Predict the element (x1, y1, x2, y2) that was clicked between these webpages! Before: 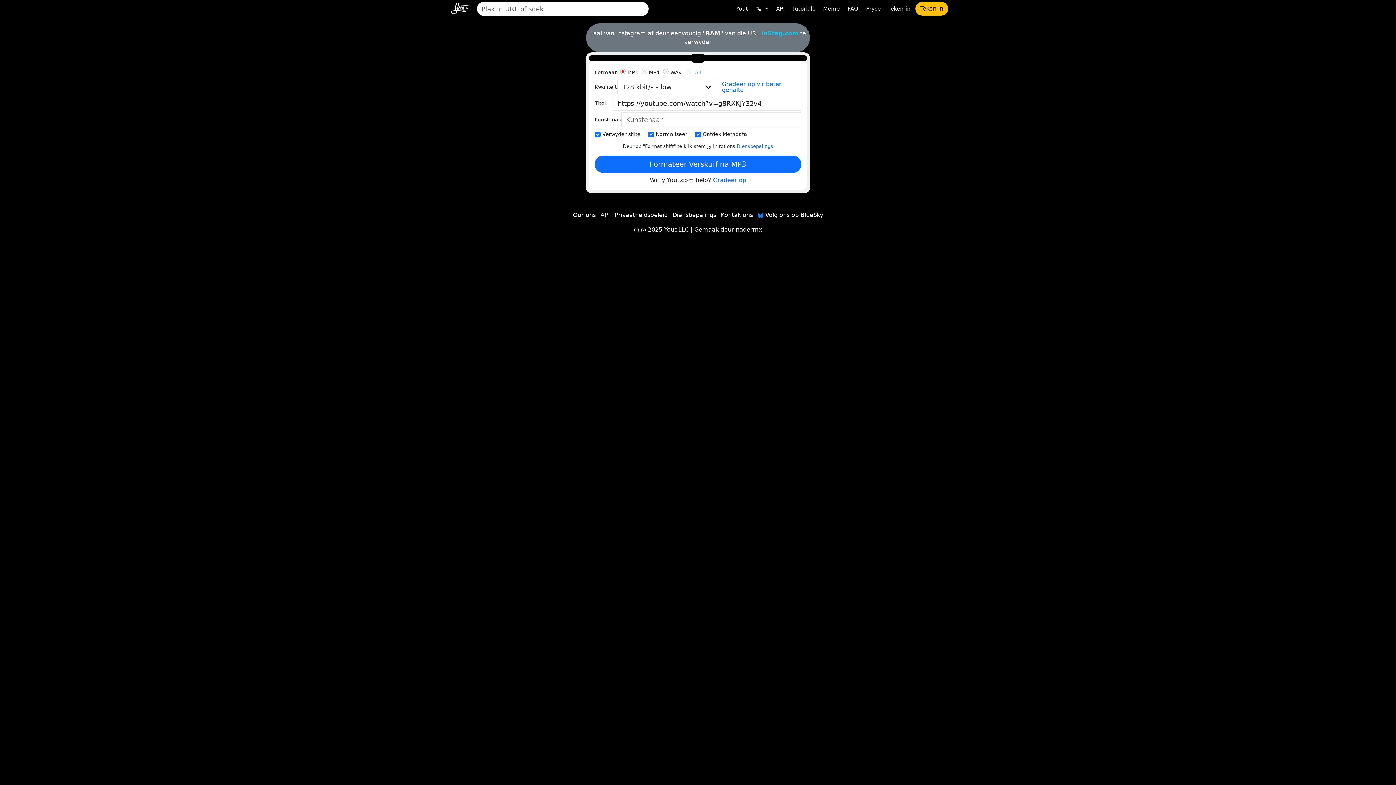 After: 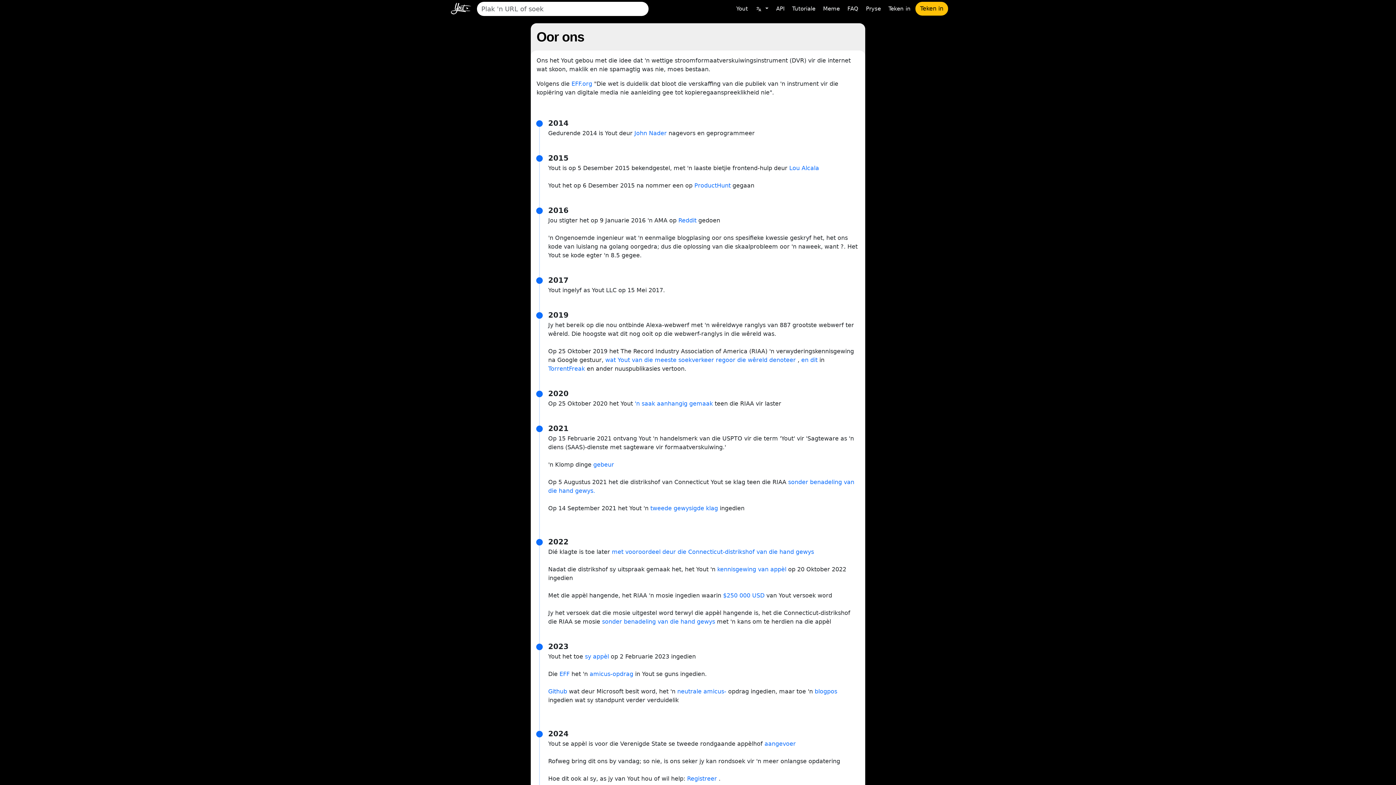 Action: label: Oor ons bbox: (573, 249, 596, 256)